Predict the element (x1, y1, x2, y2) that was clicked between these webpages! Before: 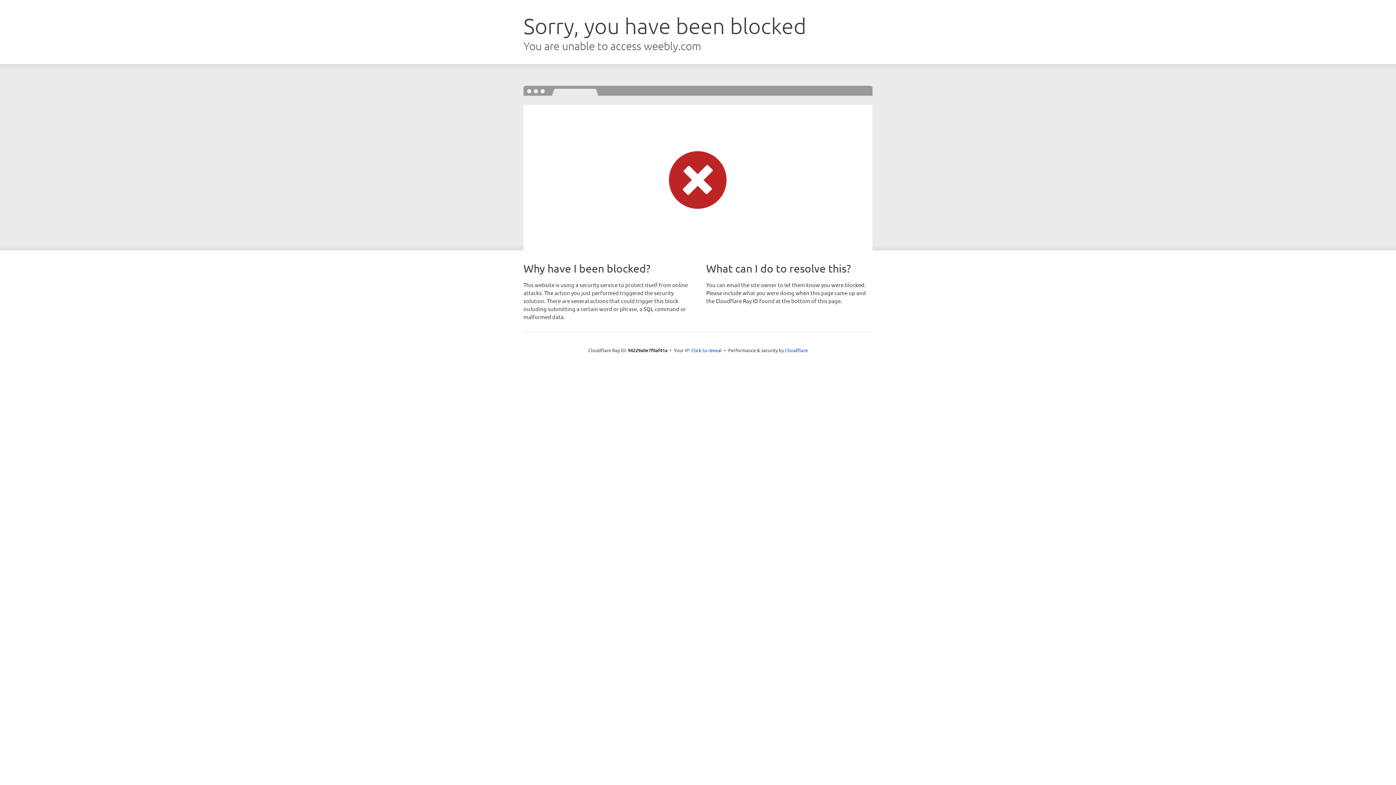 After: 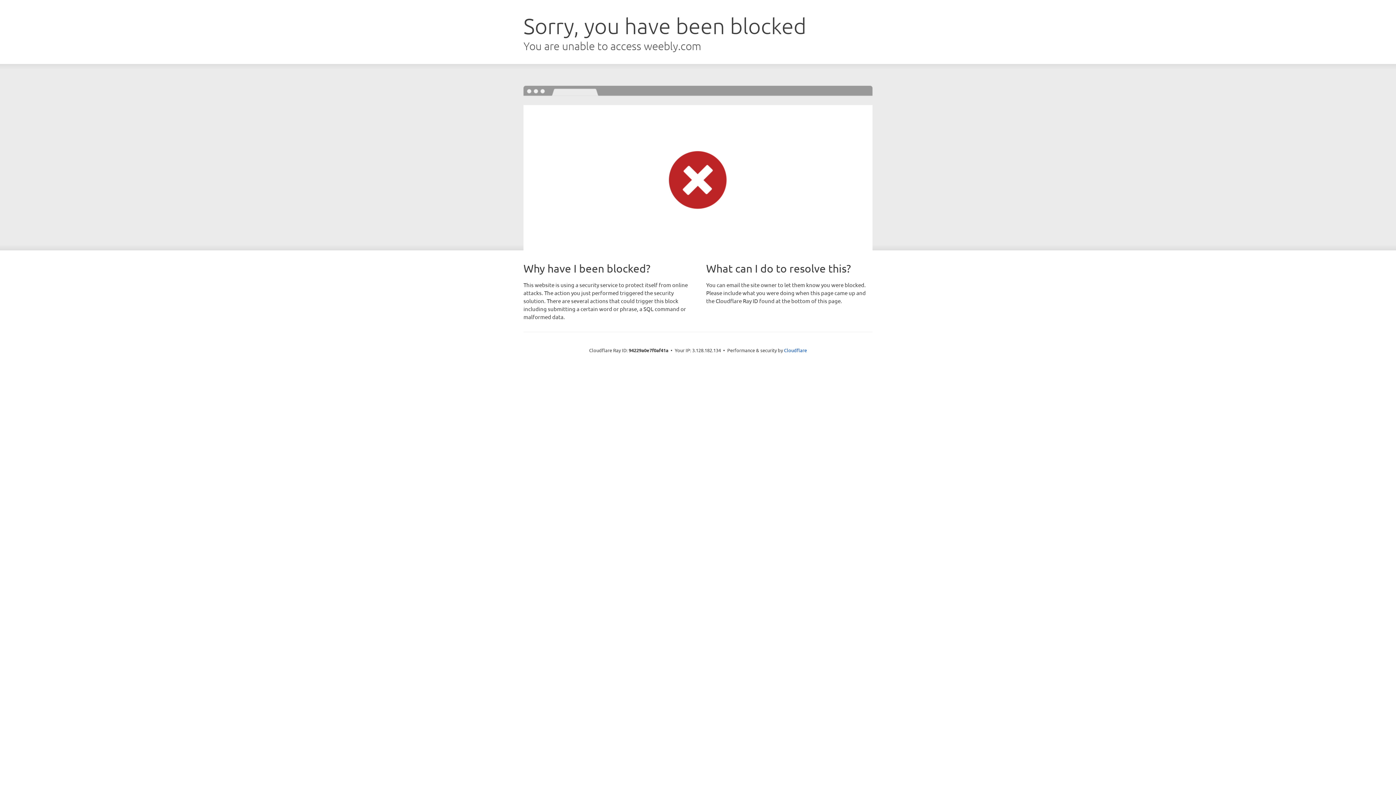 Action: bbox: (691, 346, 722, 353) label: Click to reveal